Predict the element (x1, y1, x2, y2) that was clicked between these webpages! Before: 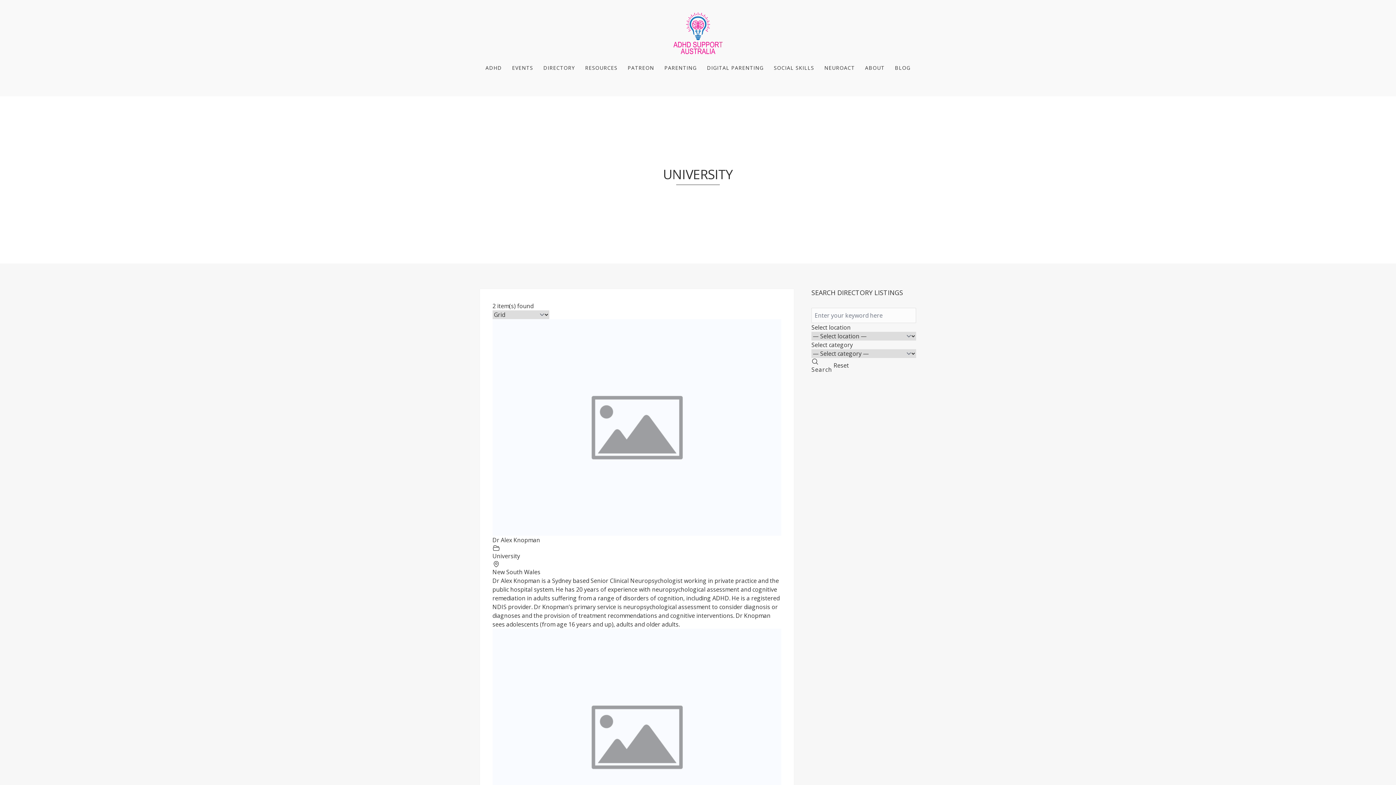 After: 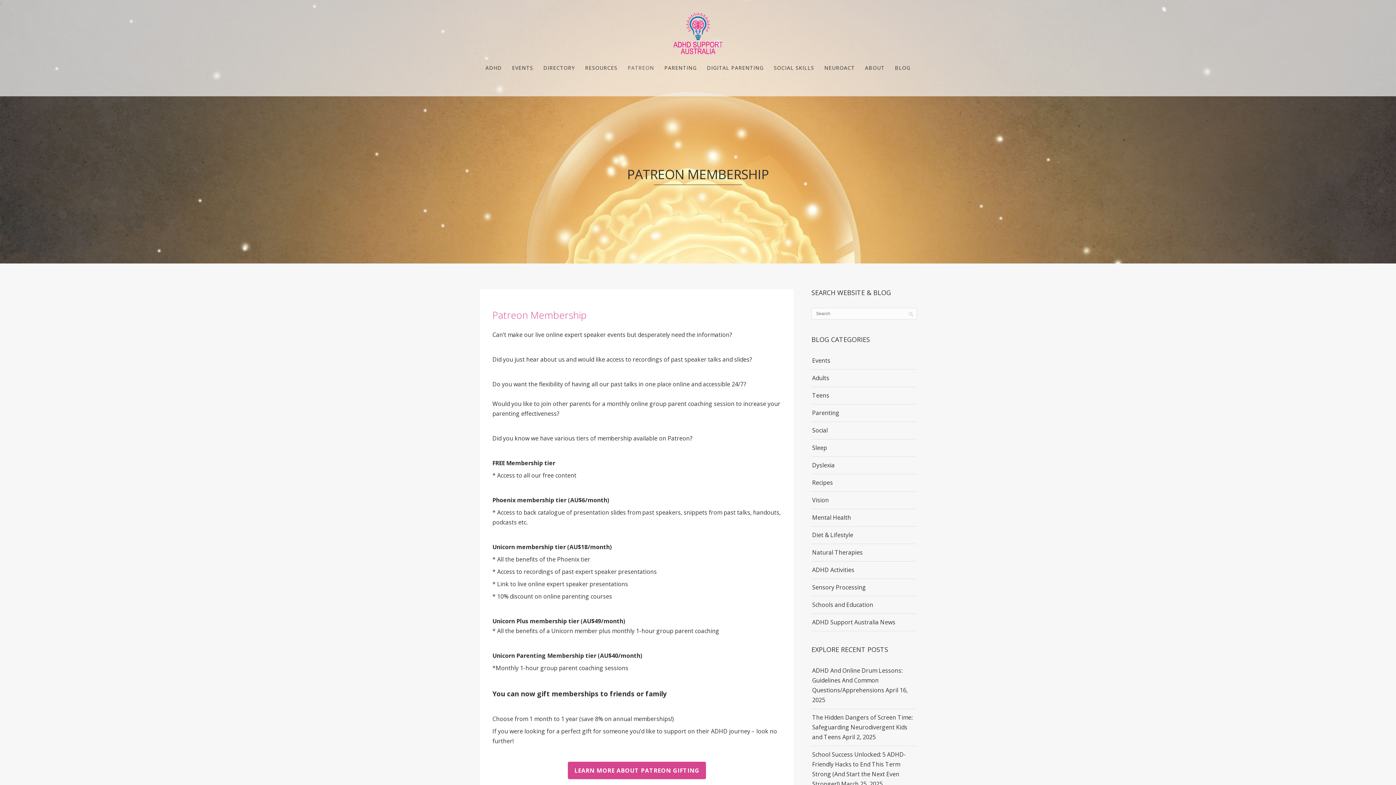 Action: label: PATREON bbox: (622, 62, 659, 72)